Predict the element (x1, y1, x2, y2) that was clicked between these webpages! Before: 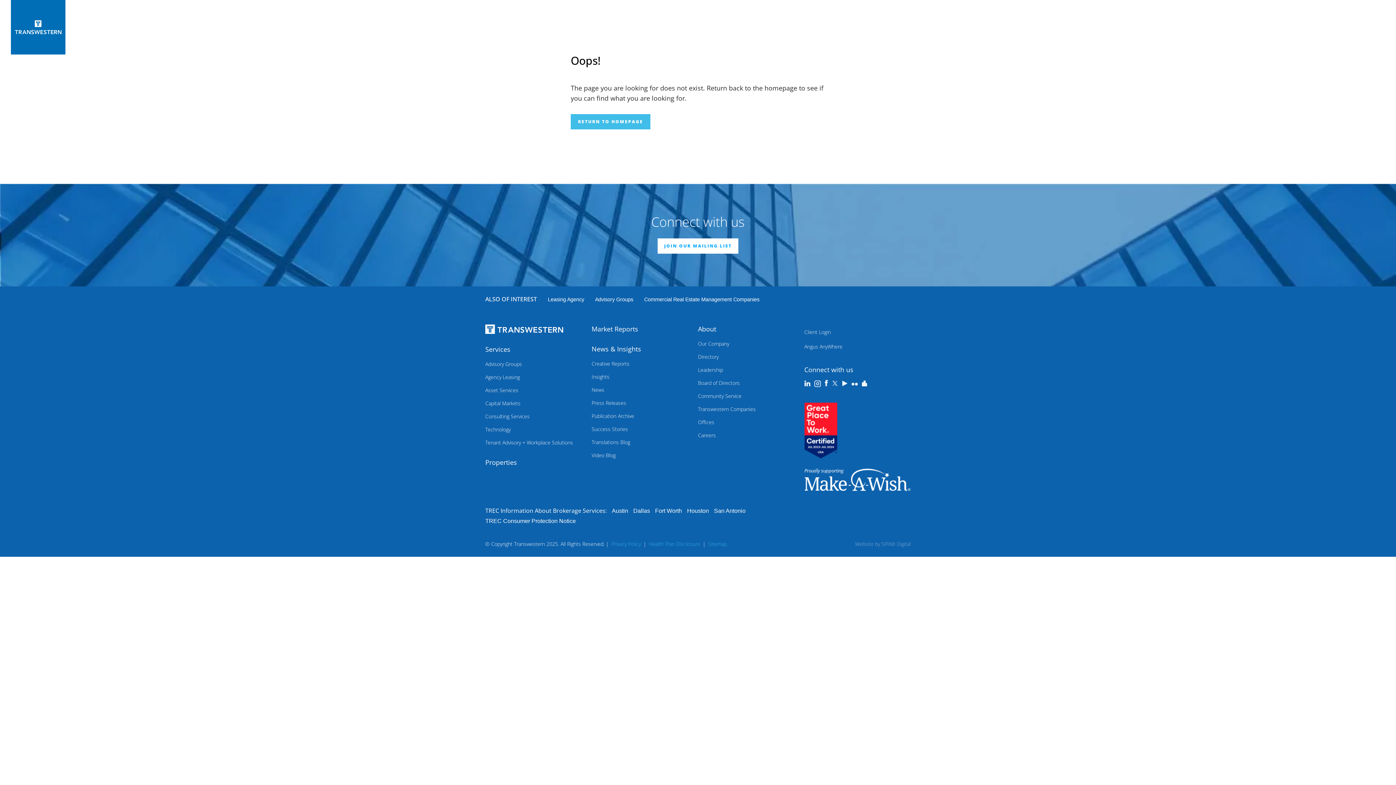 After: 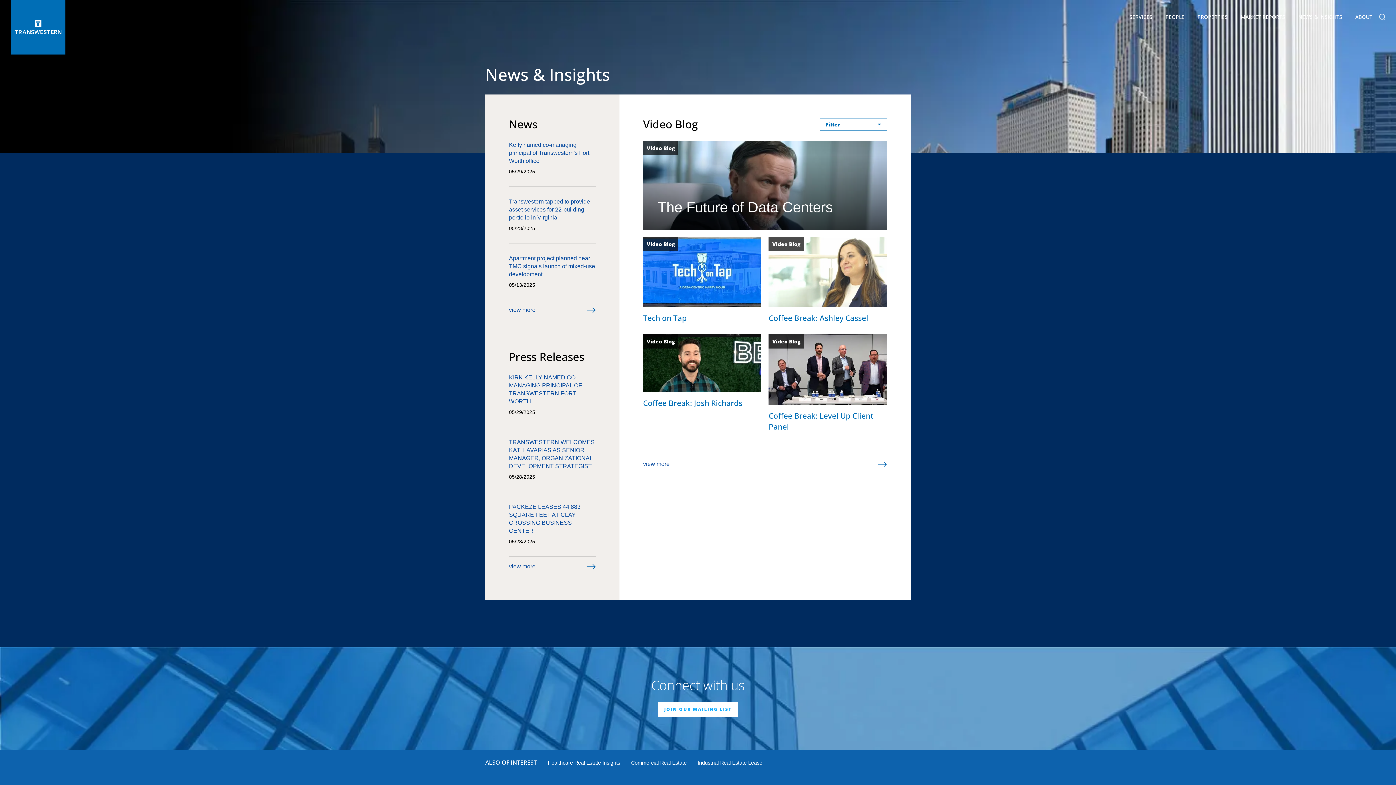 Action: bbox: (591, 451, 615, 460) label: Video Blog